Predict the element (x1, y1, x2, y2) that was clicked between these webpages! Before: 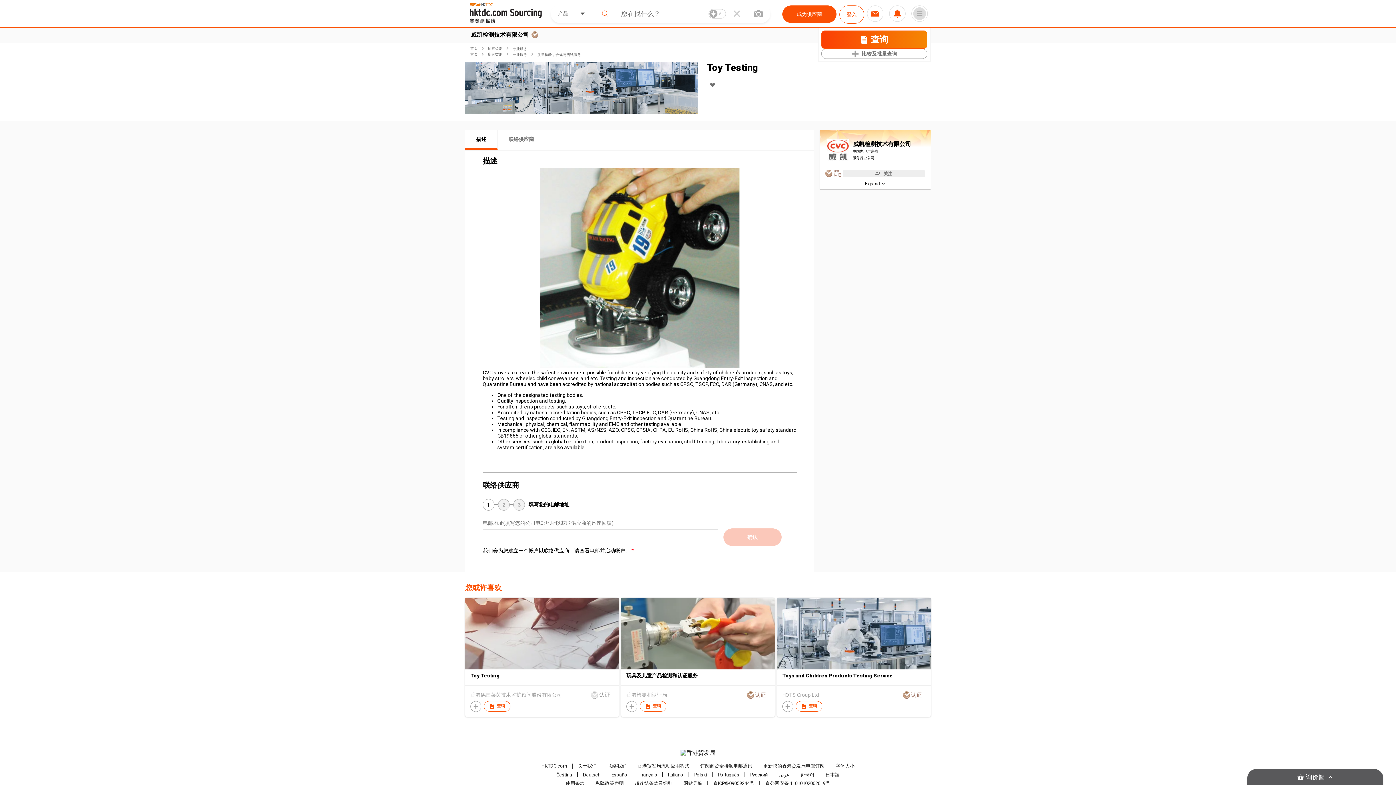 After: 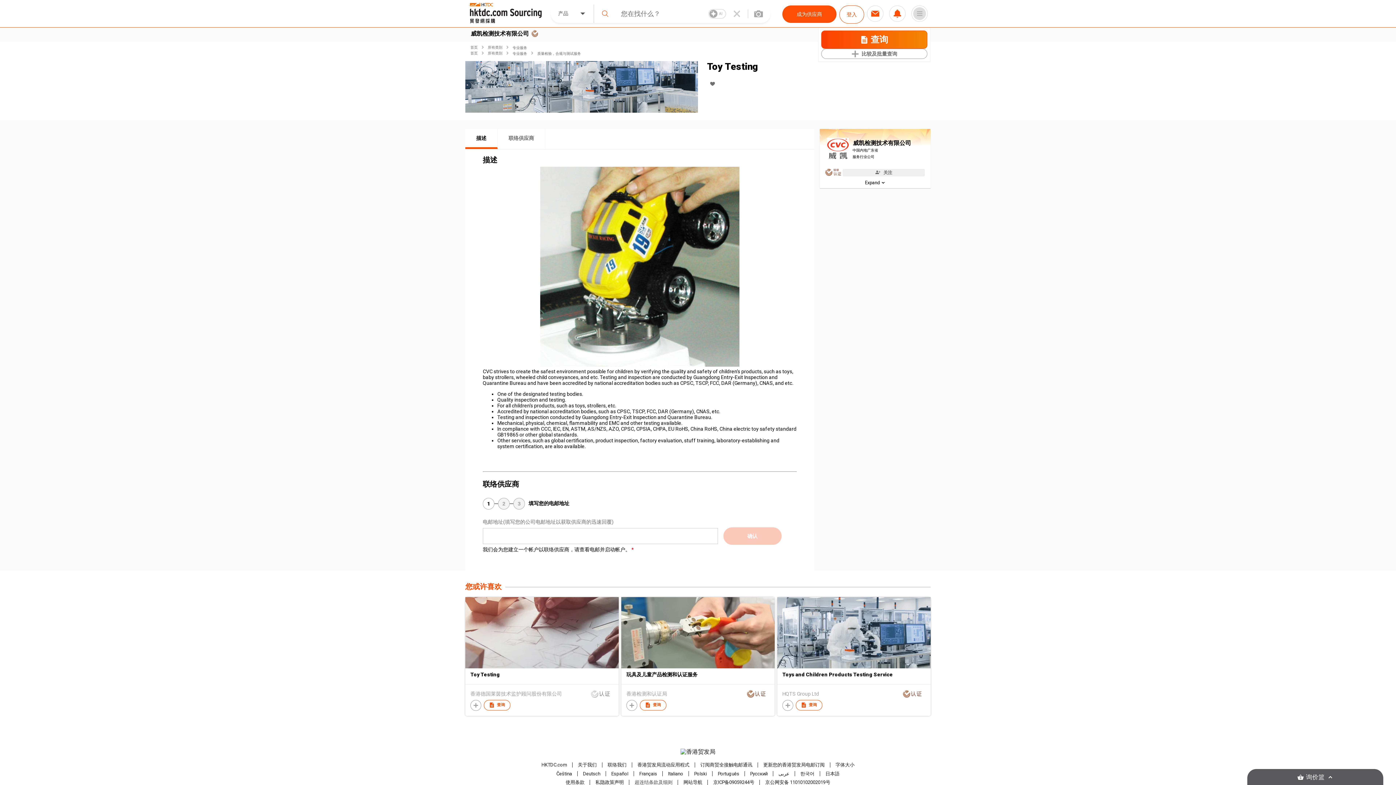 Action: label: 超连结条款及细则 bbox: (634, 781, 672, 786)